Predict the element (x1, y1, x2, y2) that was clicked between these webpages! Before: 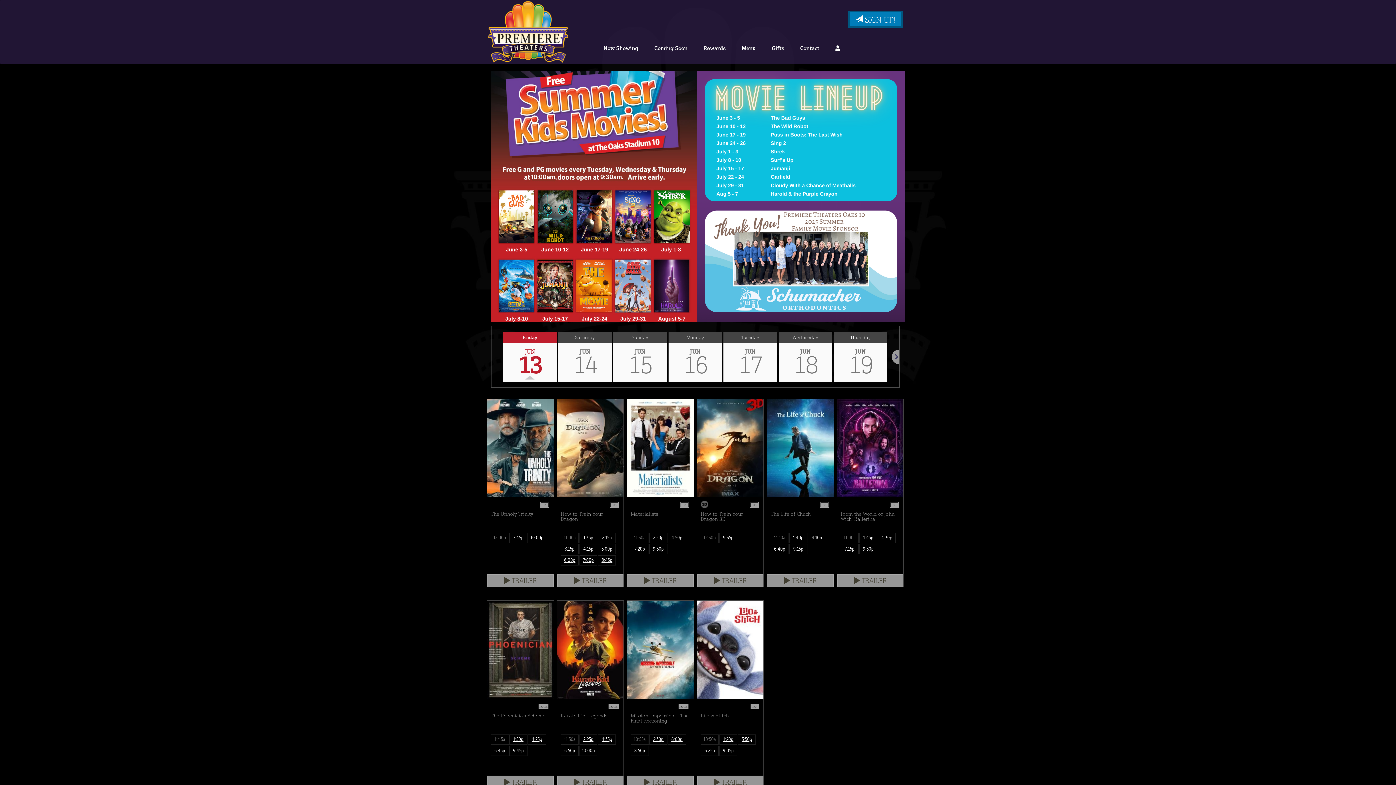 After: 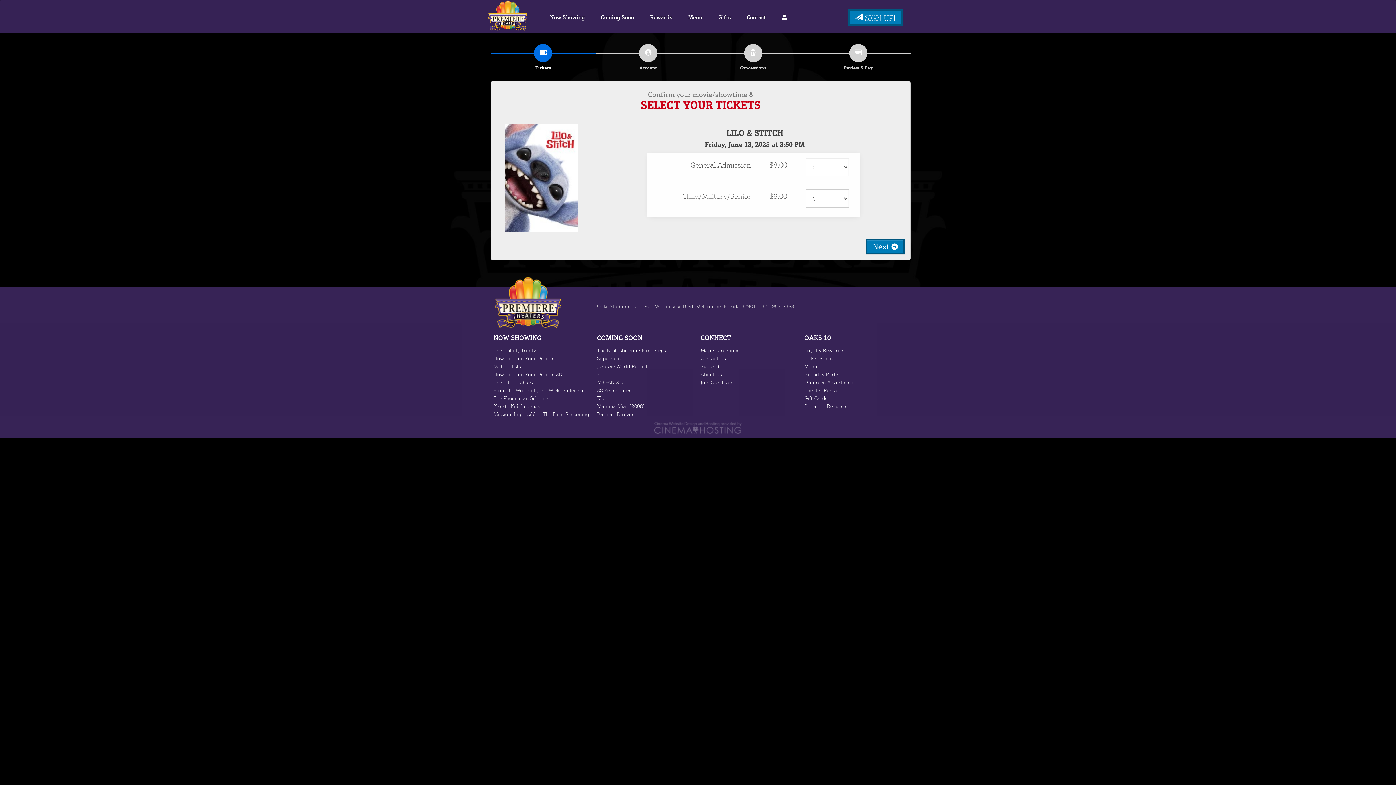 Action: bbox: (738, 735, 756, 745) label: 3:50p